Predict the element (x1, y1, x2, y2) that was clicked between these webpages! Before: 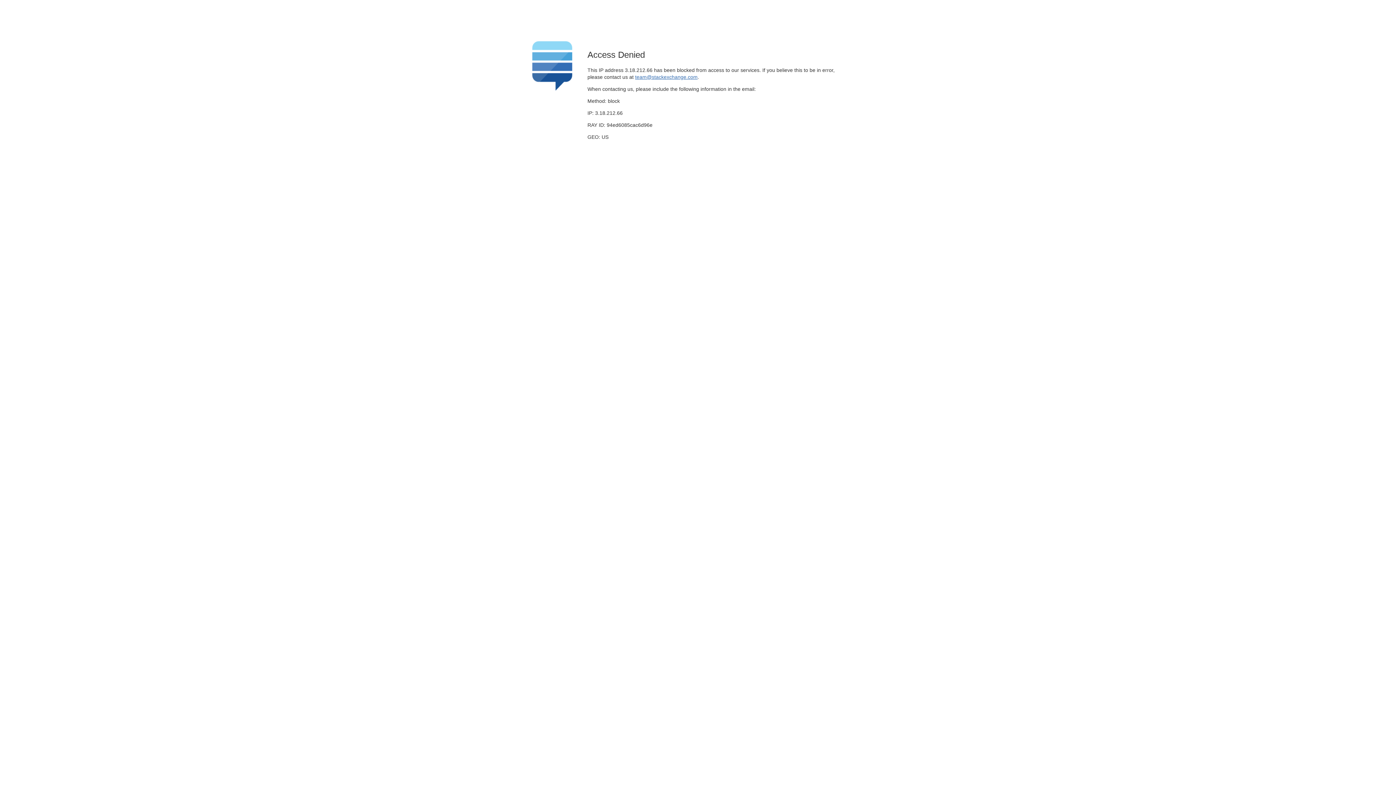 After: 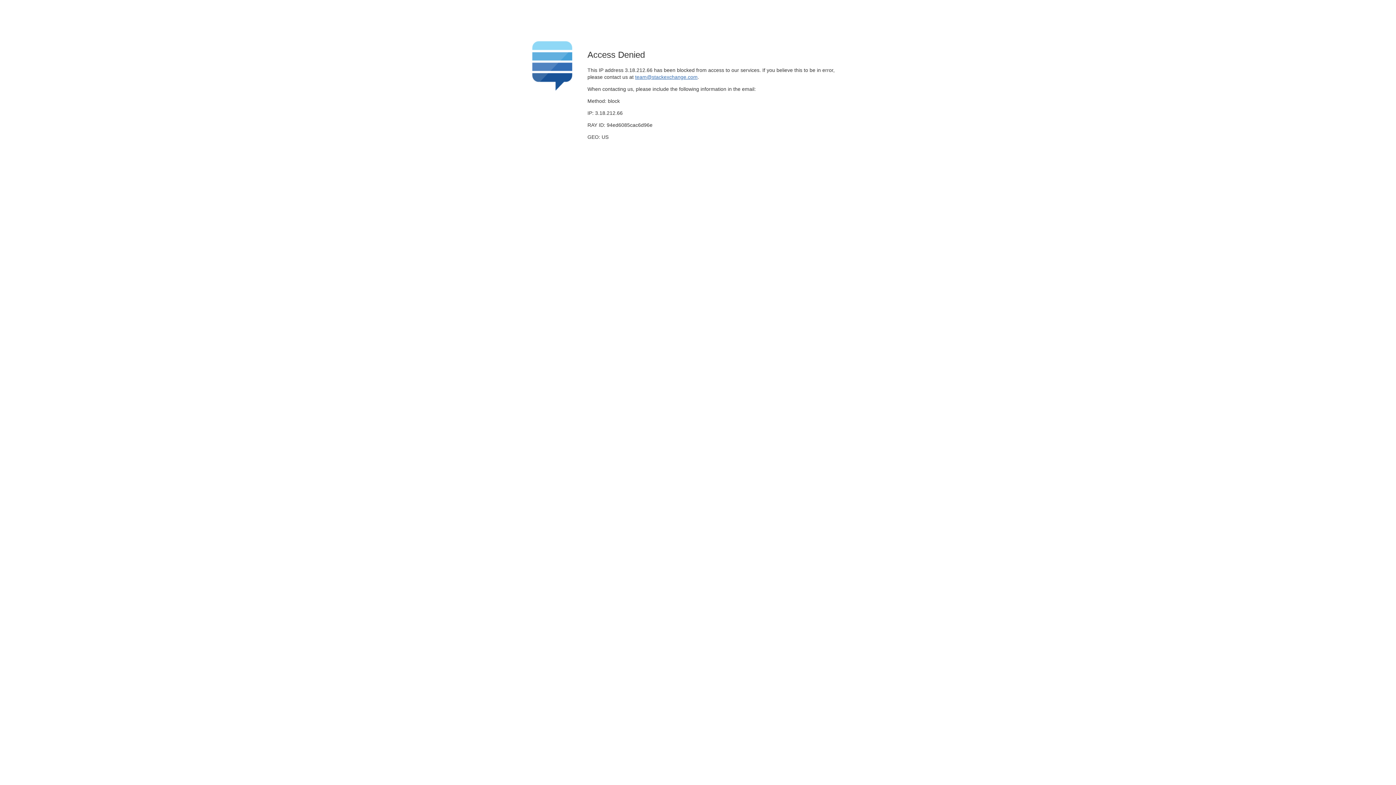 Action: bbox: (635, 74, 697, 79) label: team@stackexchange.com